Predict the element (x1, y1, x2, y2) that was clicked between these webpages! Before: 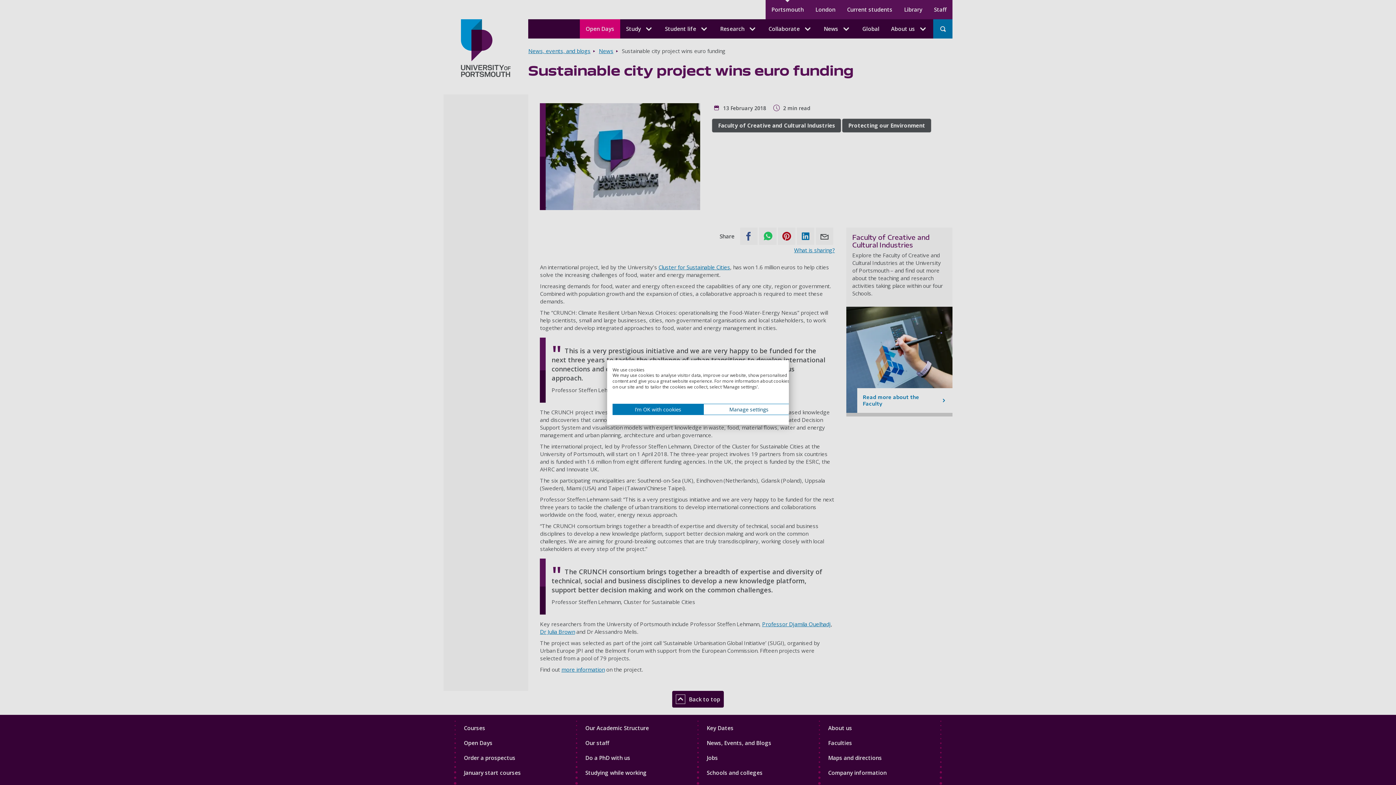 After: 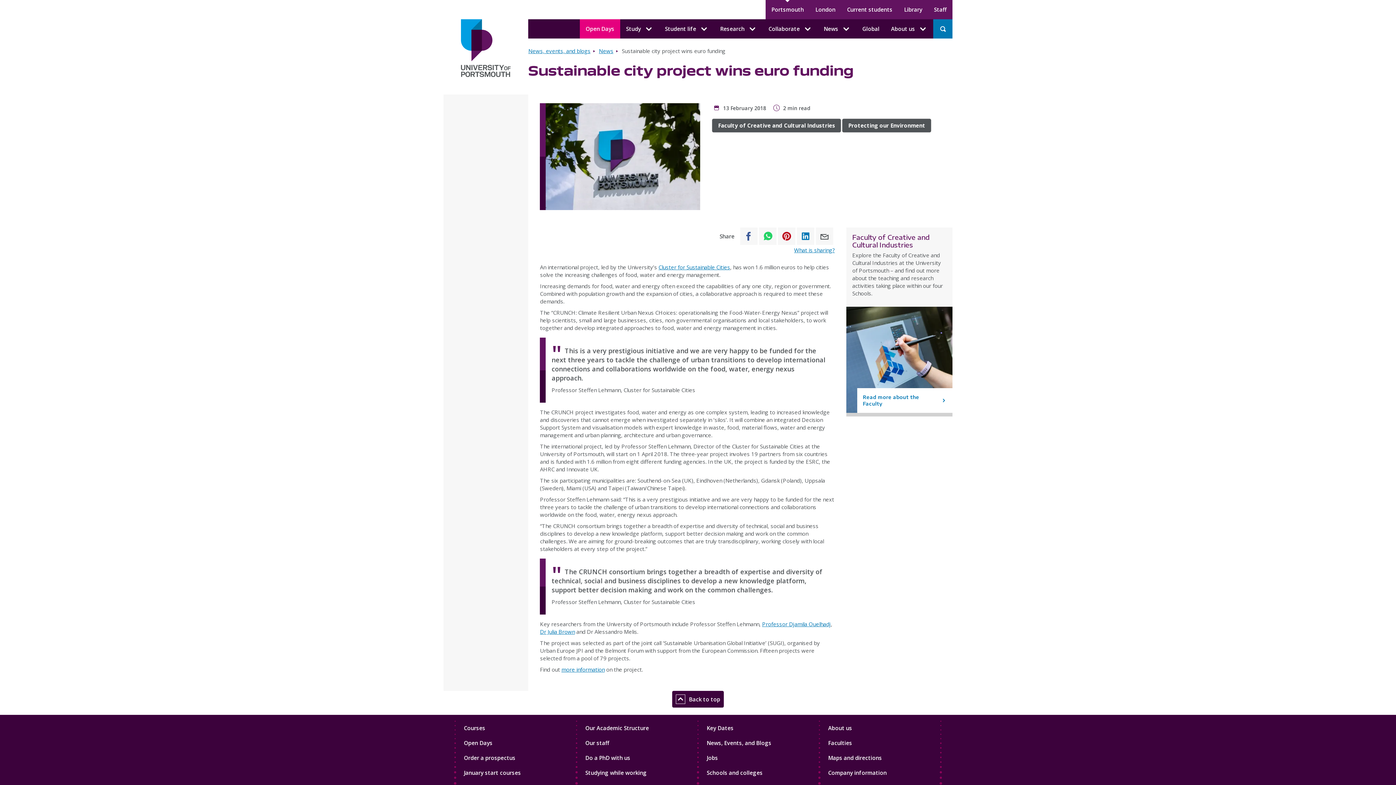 Action: bbox: (612, 404, 703, 415) label: Accept preselected cookies